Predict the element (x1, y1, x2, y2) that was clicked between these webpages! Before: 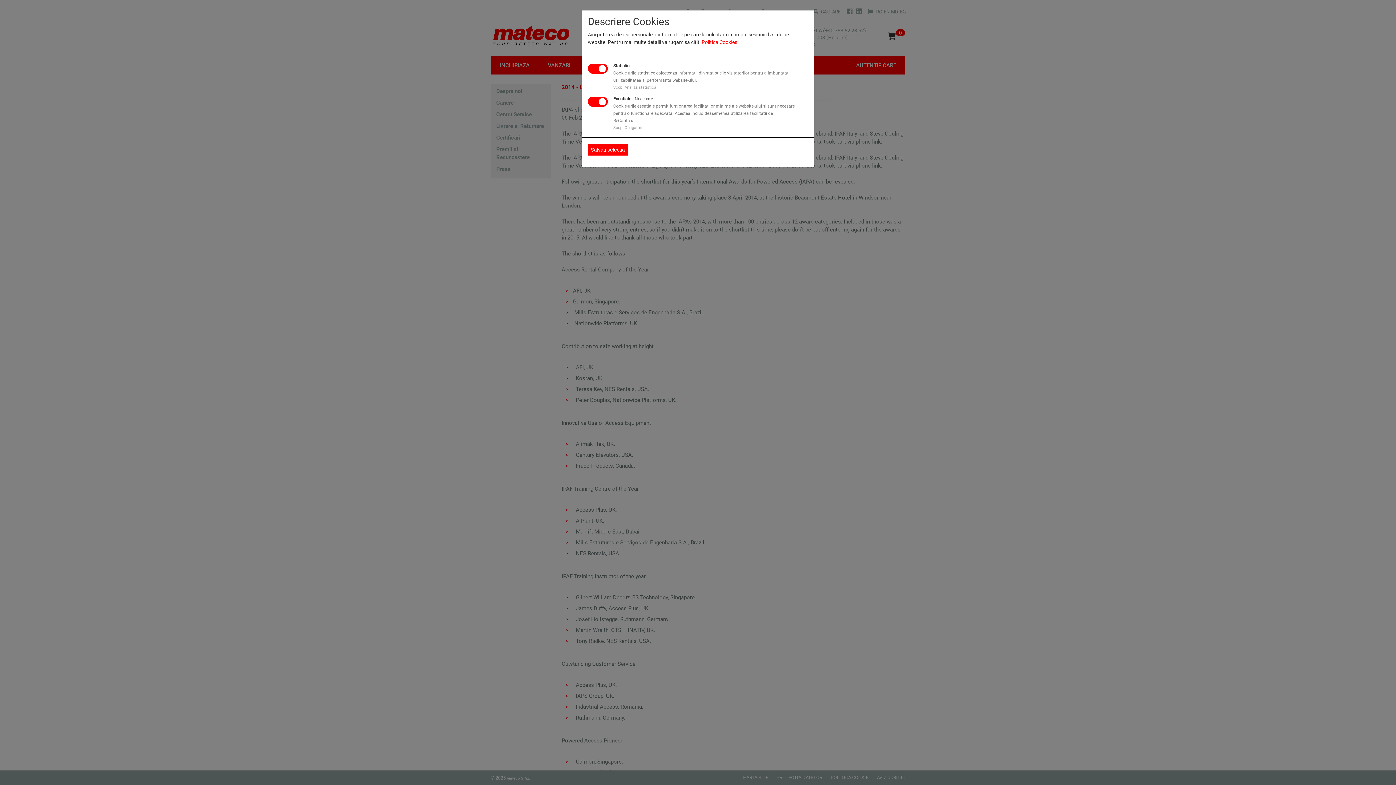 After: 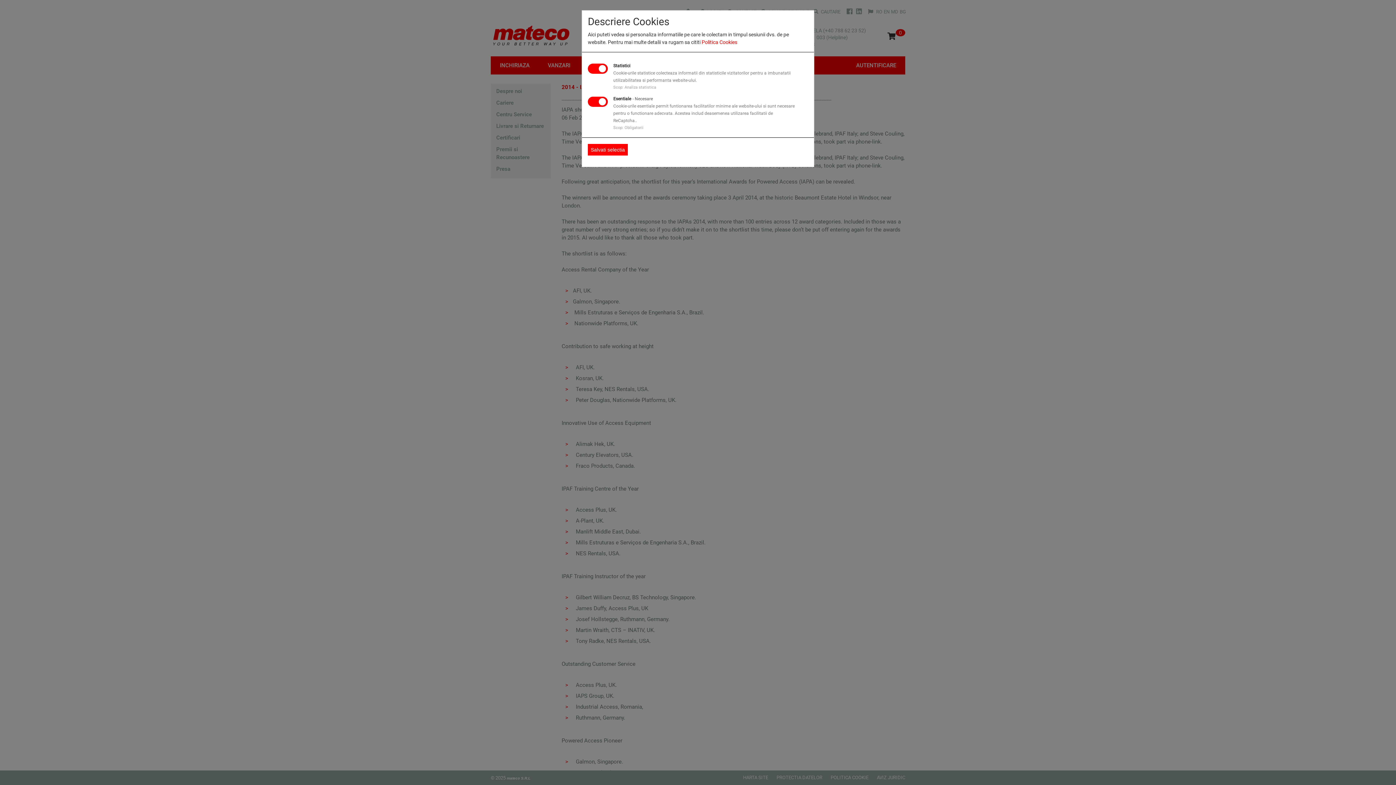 Action: label: Politica Cookies bbox: (701, 39, 737, 45)